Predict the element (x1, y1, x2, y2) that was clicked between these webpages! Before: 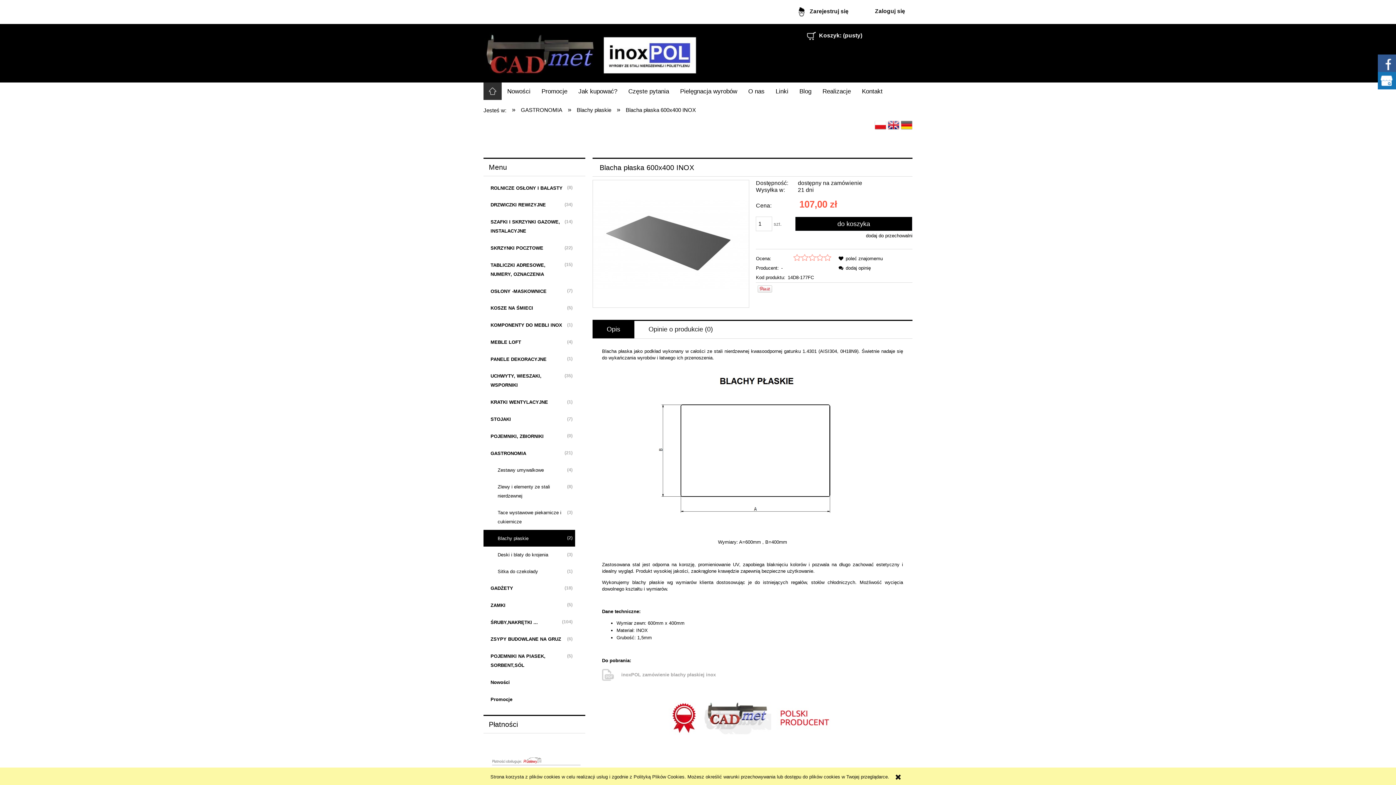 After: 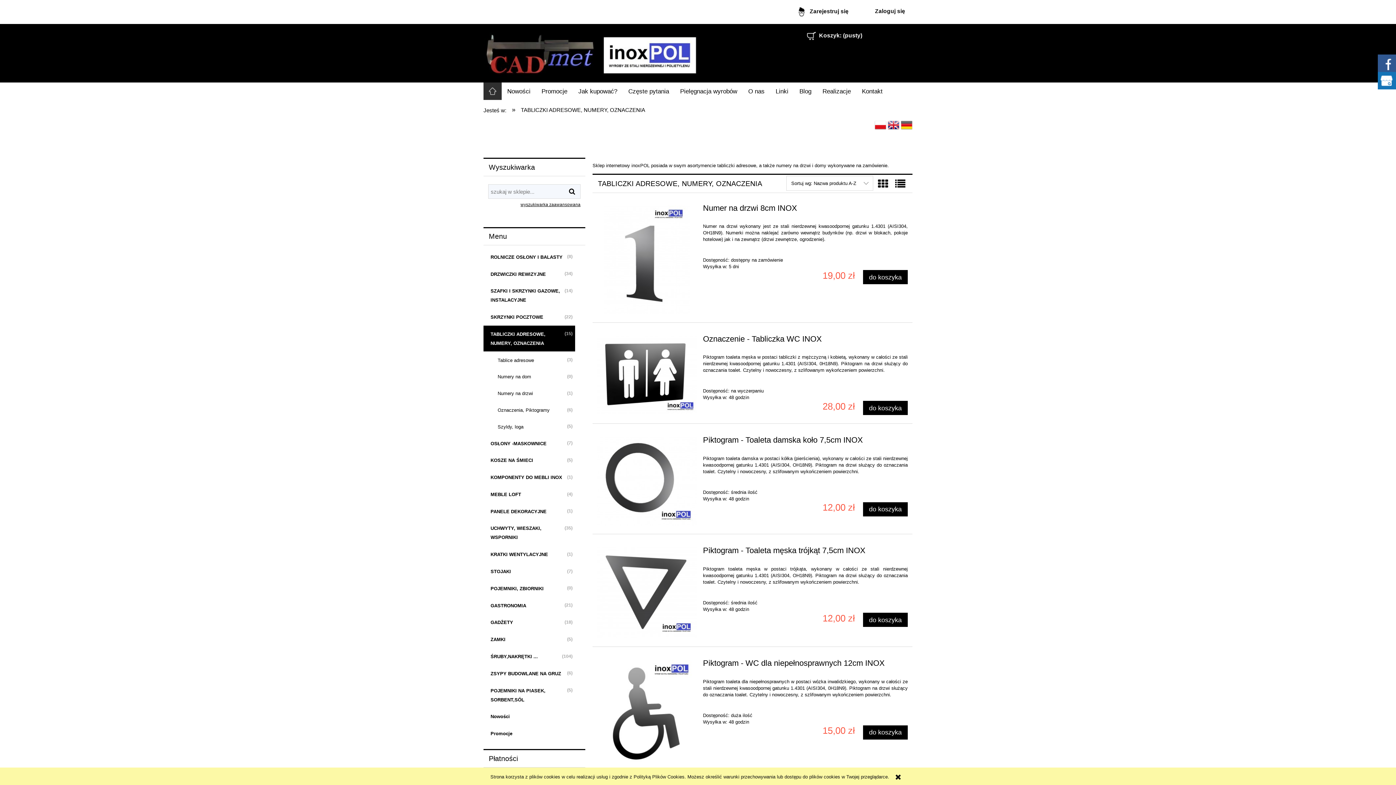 Action: label: TABLICZKI ADRESOWE, NUMERY, OZNACZENIA bbox: (483, 256, 575, 282)